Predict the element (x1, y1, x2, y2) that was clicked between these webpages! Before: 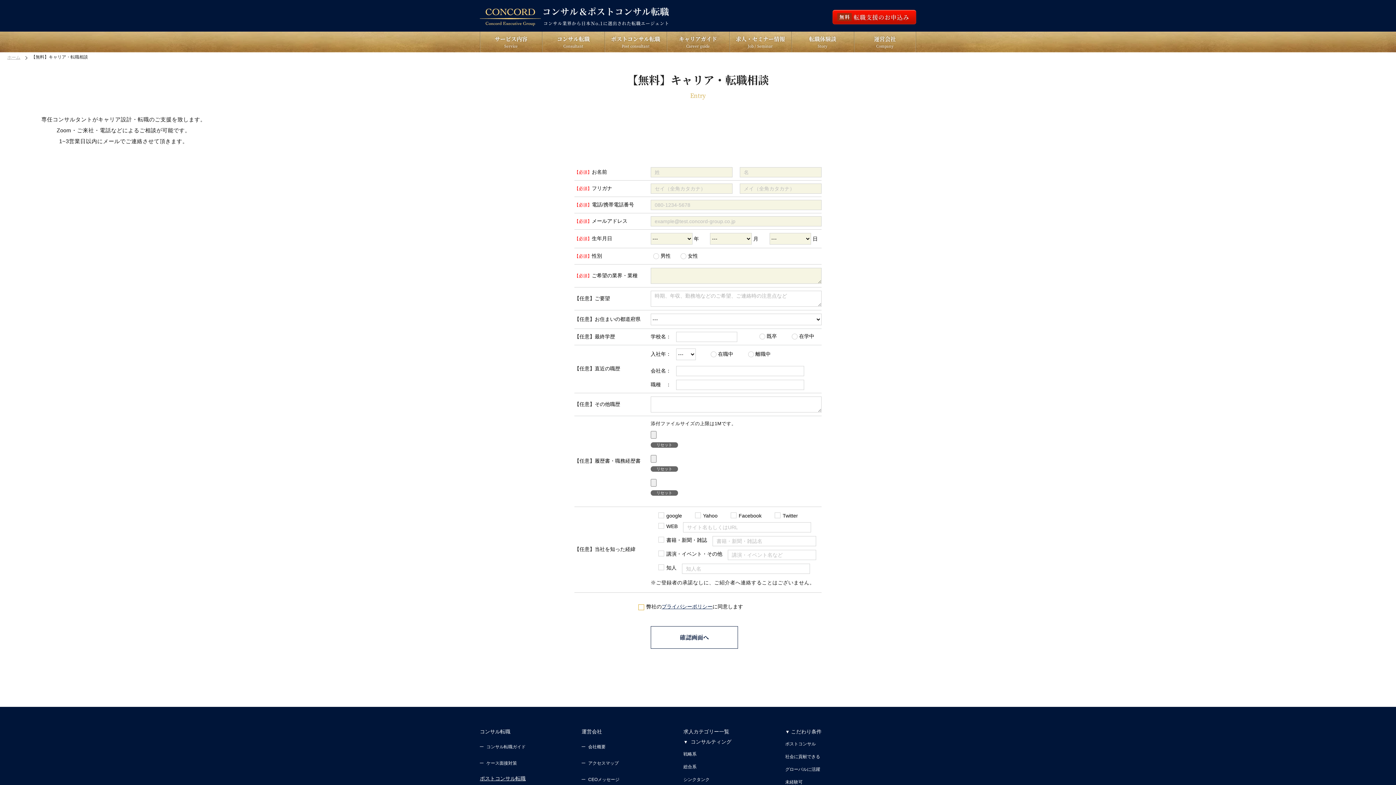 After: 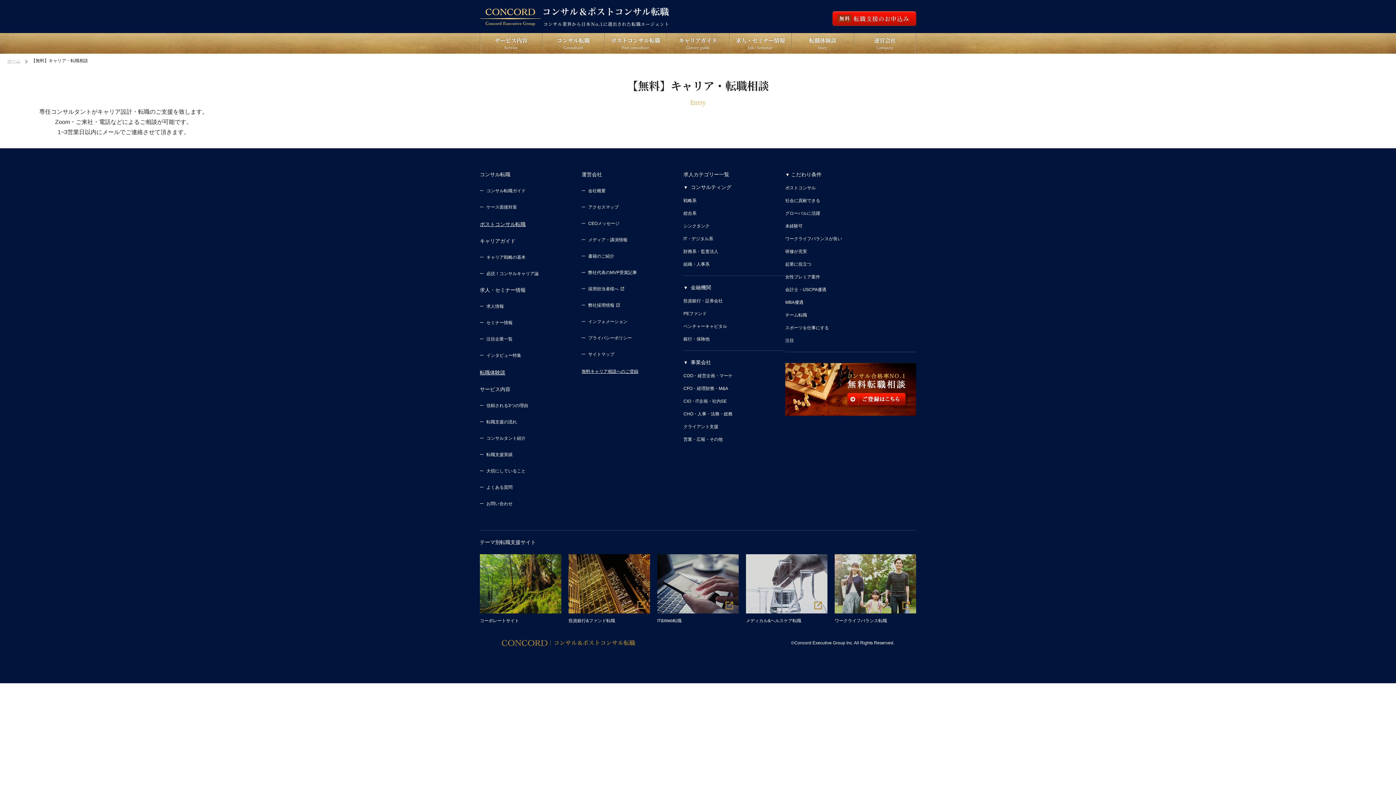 Action: label: 【無料】キャリア・転職相談 bbox: (31, 54, 88, 59)